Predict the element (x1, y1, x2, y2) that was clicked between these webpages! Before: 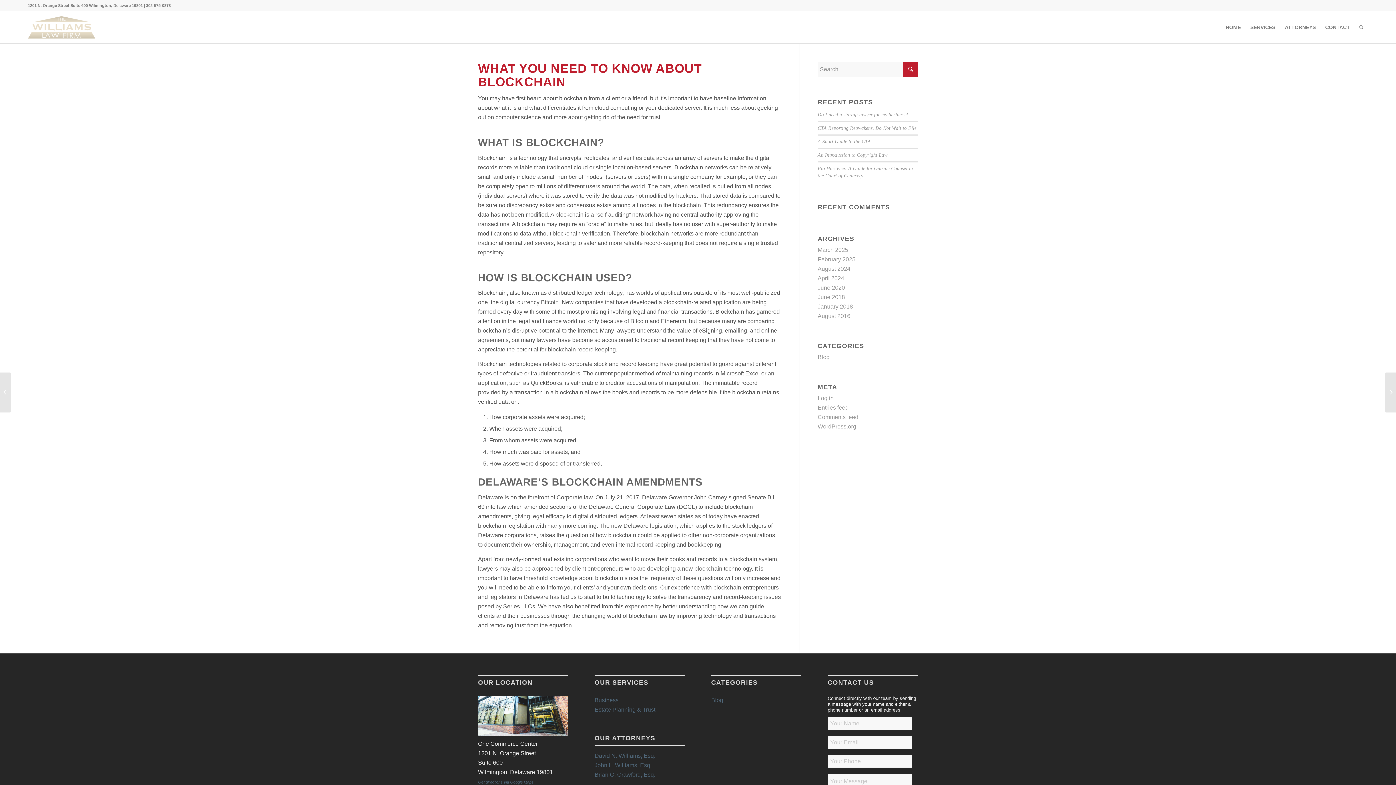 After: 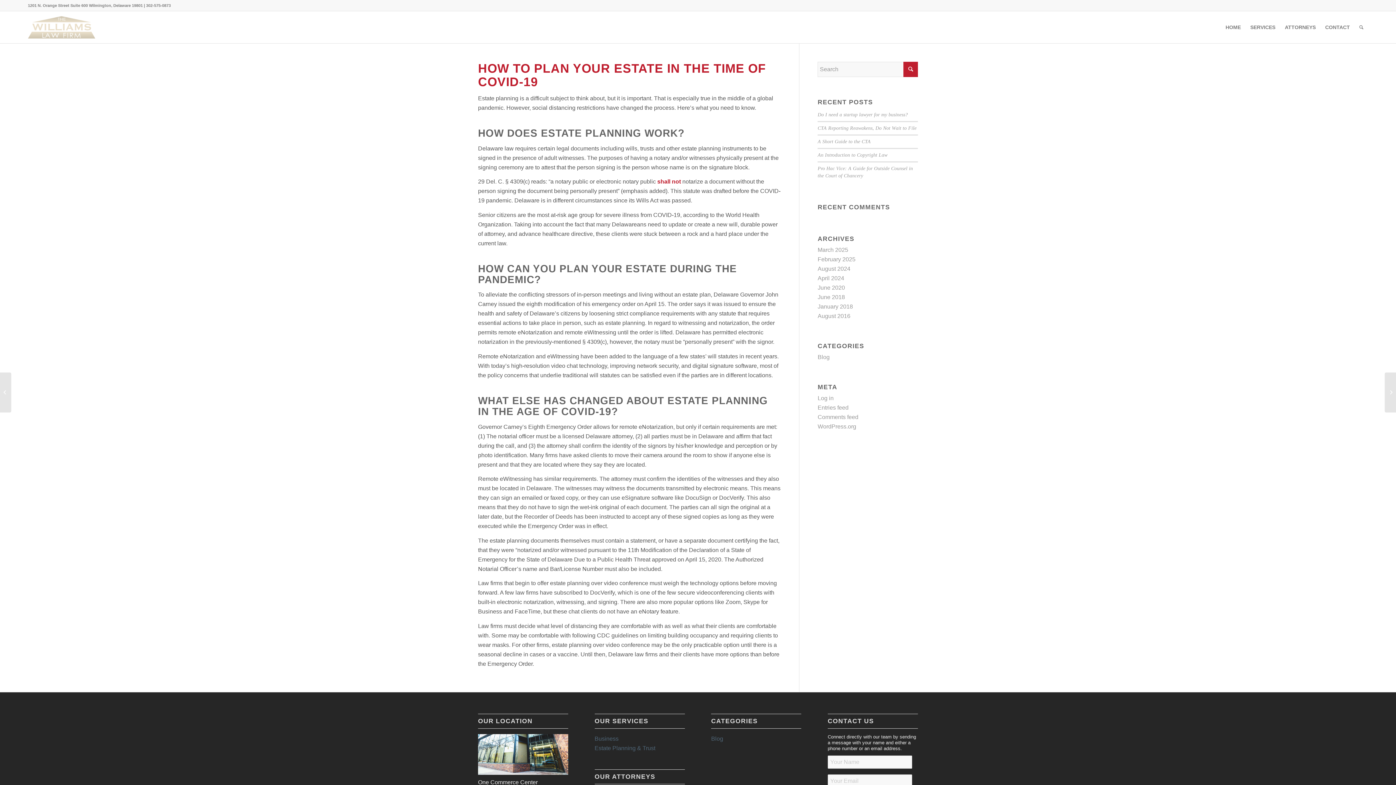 Action: bbox: (1385, 372, 1396, 412) label: How to Plan Your Estate in the Time of COVID-19